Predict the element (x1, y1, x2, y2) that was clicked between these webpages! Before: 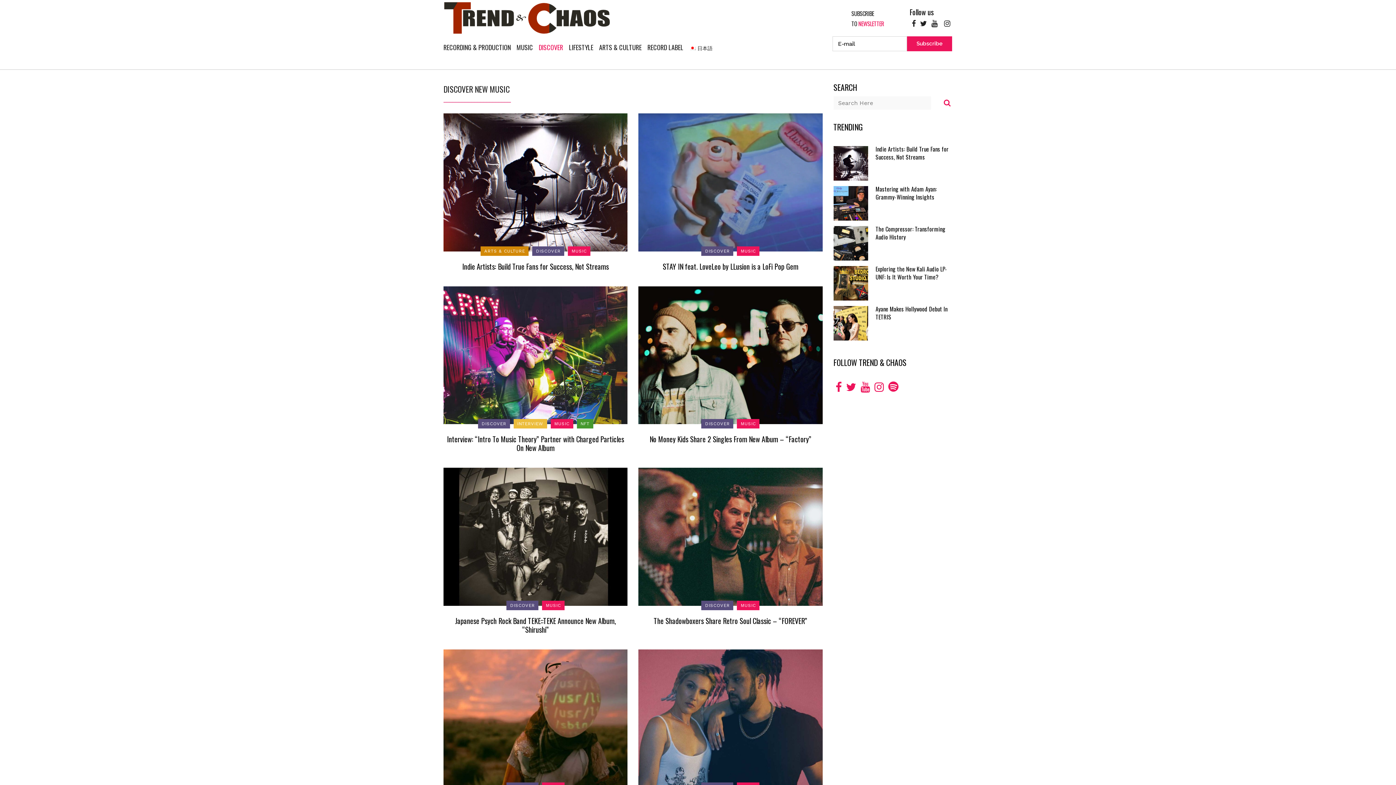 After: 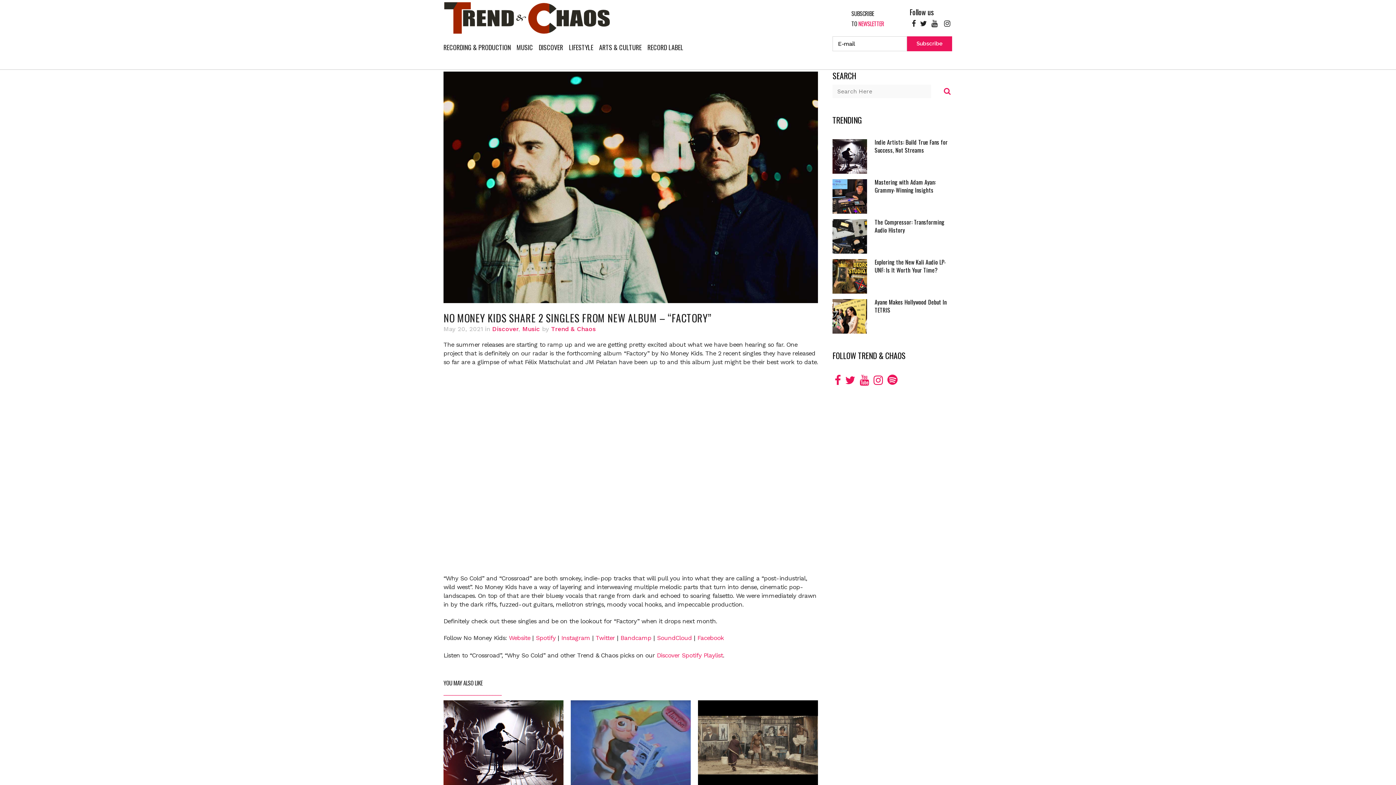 Action: label: No Money Kids Share 2 Singles From New Album – “Factory” bbox: (649, 433, 811, 444)